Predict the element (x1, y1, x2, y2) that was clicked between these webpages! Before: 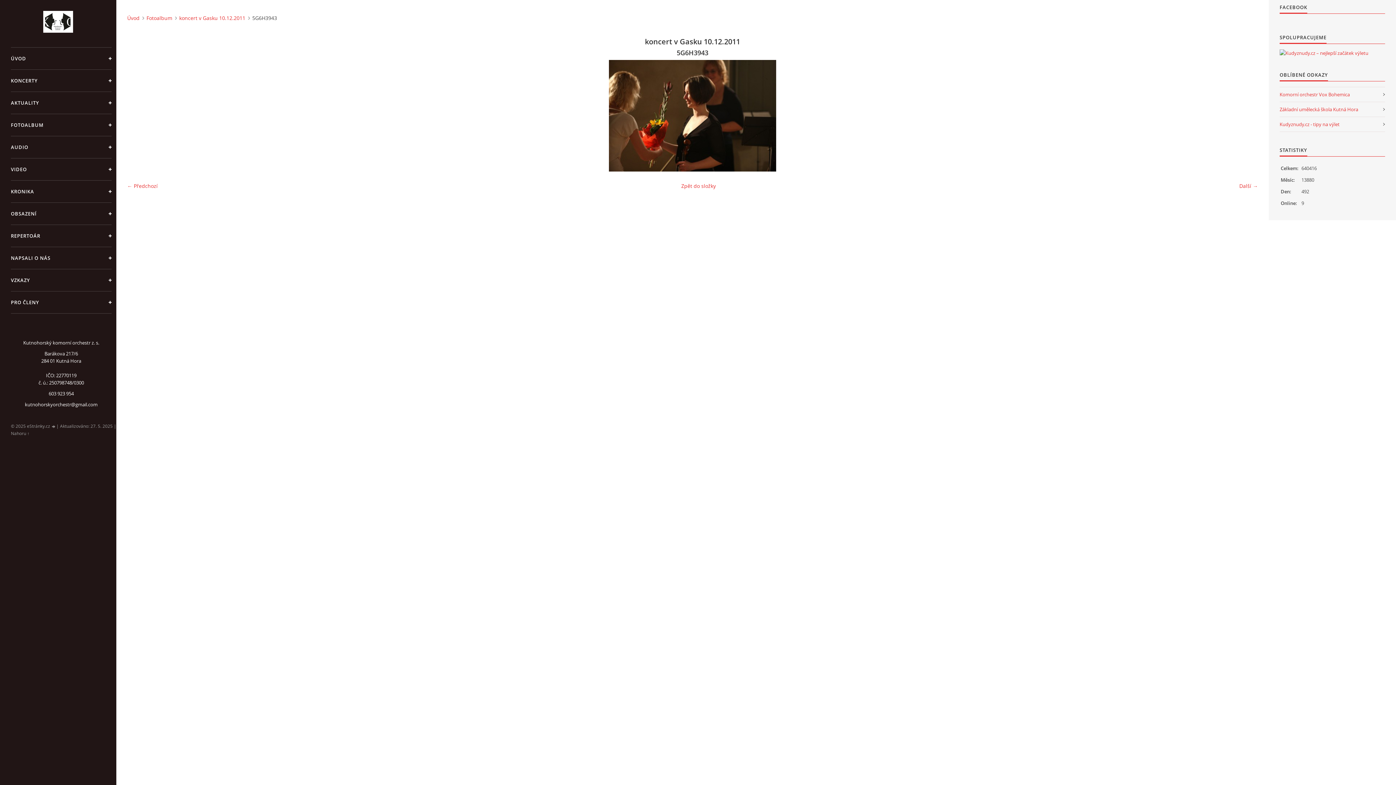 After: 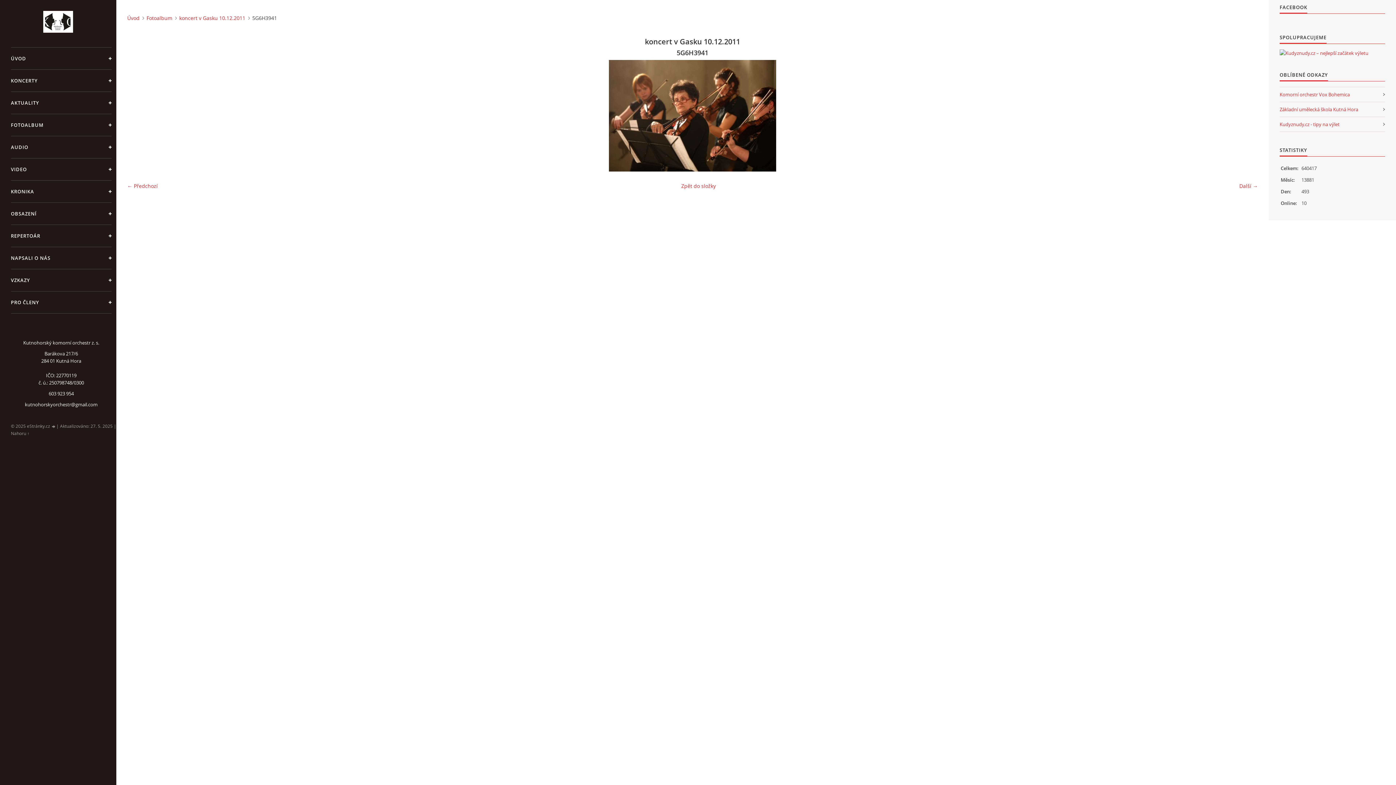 Action: bbox: (127, 182, 157, 189) label: ← Předchozí